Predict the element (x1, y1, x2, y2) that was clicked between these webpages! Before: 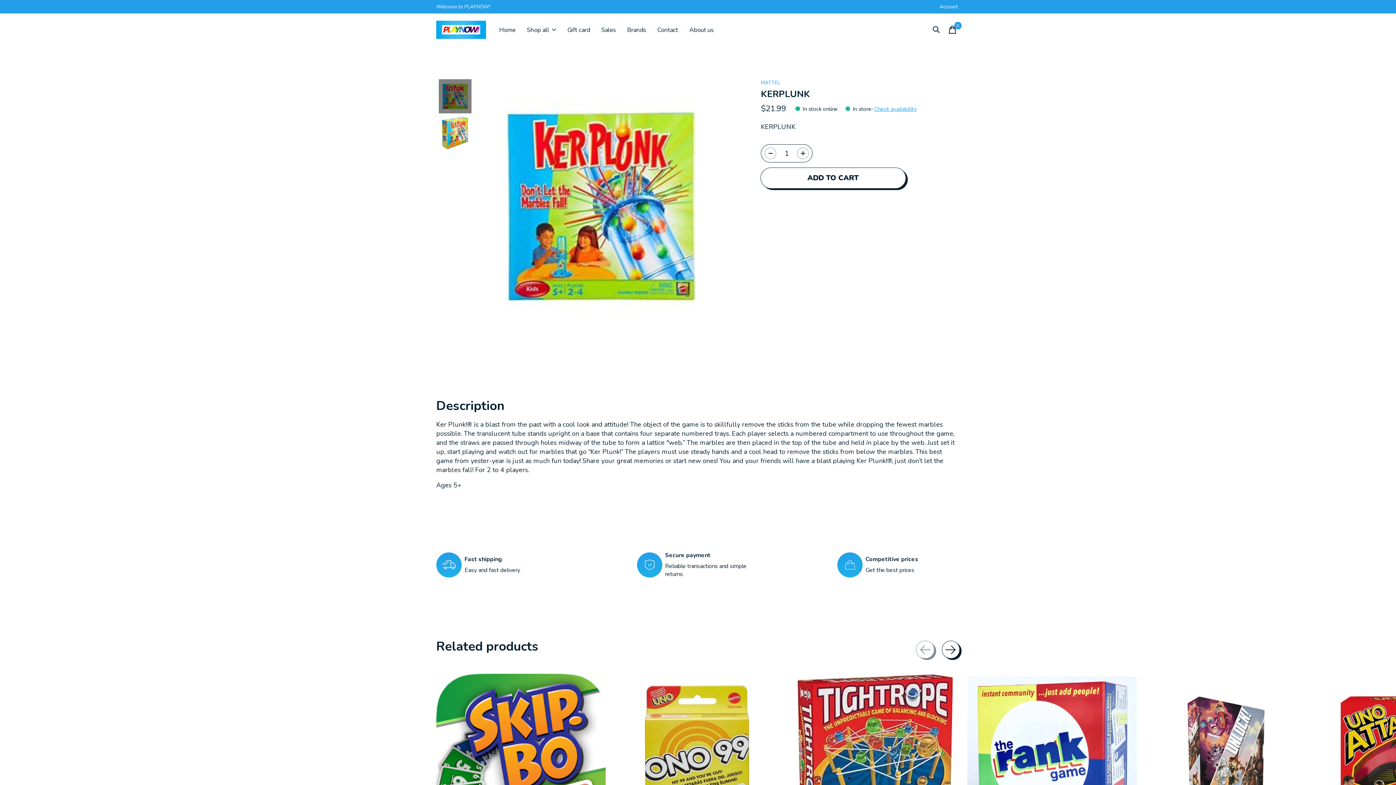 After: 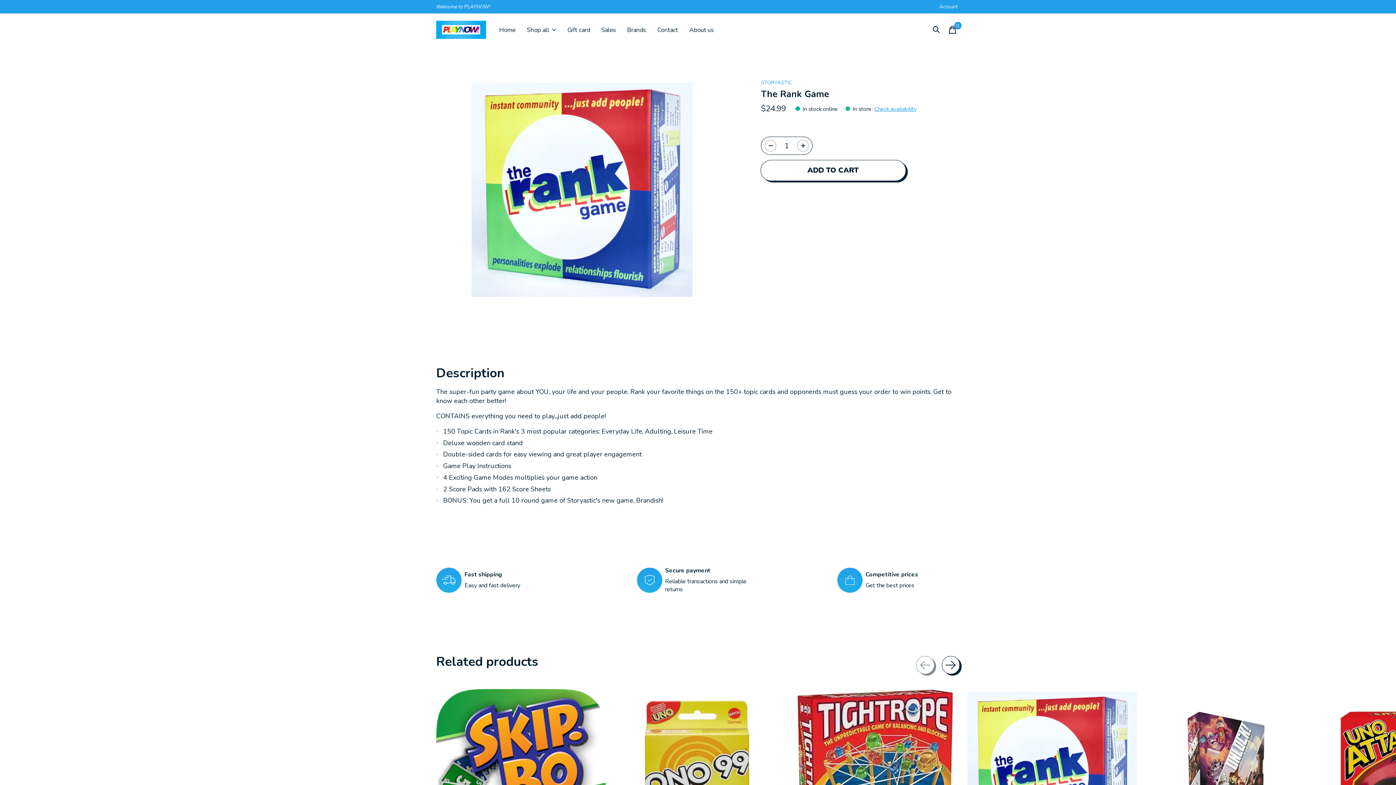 Action: bbox: (967, 674, 1137, 843) label: Storyastic The Rank Game